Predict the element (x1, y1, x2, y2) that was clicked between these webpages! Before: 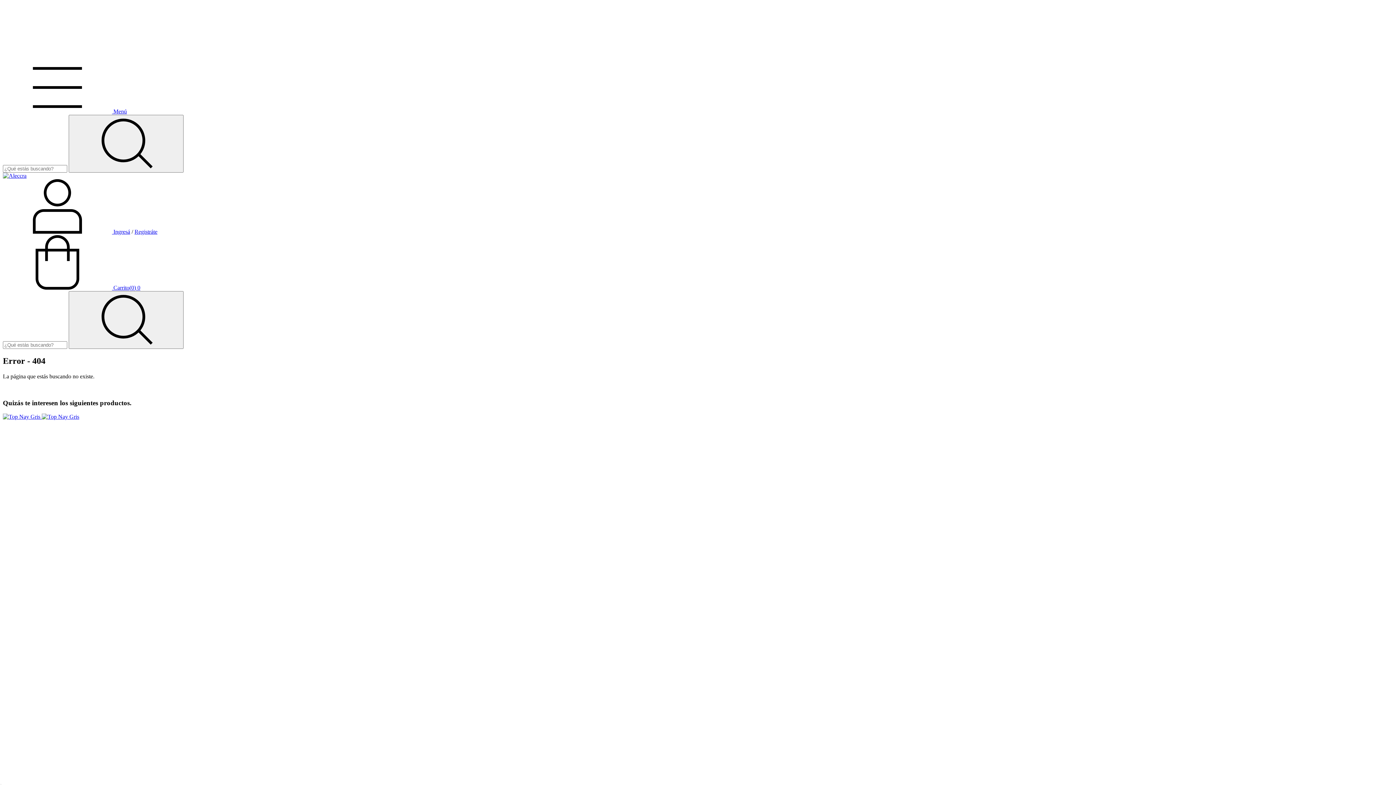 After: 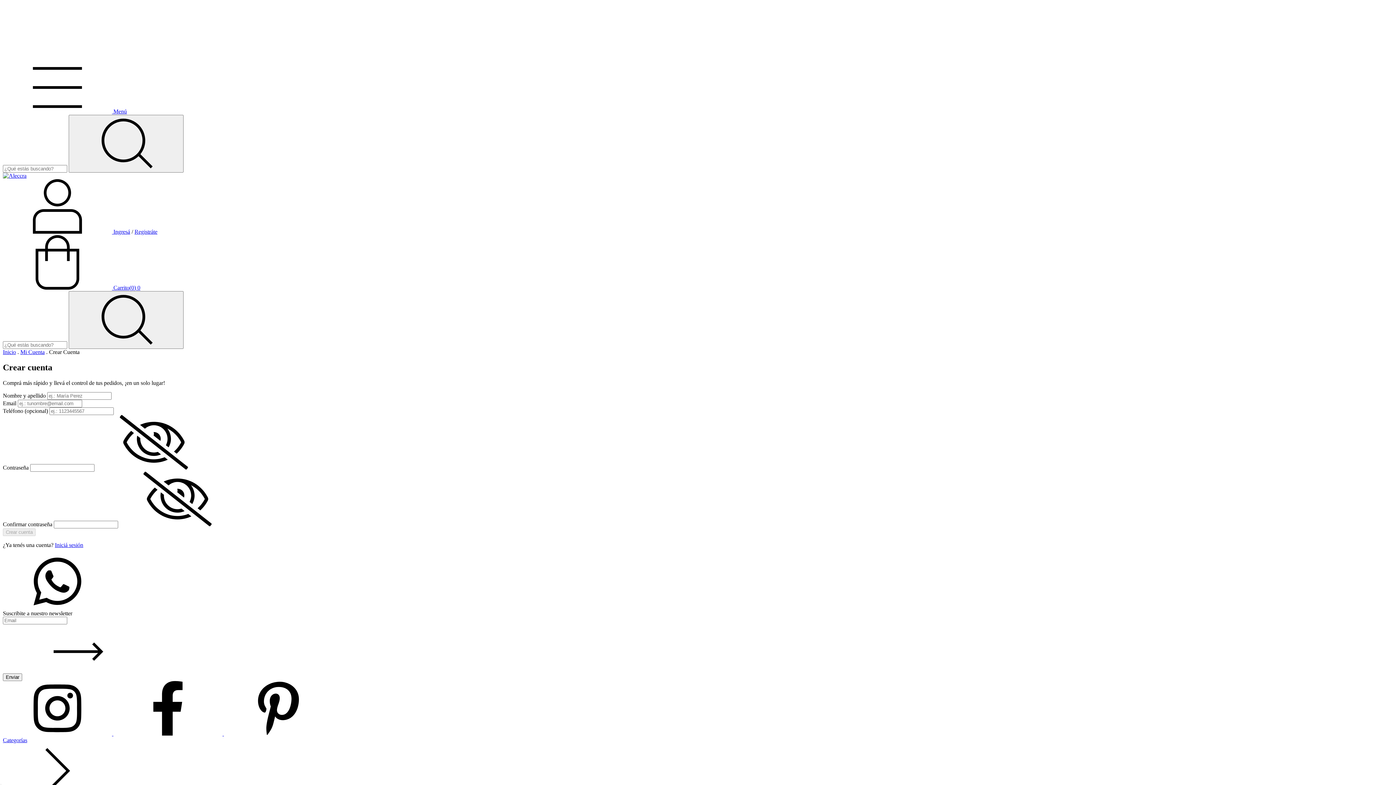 Action: label: Registráte bbox: (134, 228, 157, 234)